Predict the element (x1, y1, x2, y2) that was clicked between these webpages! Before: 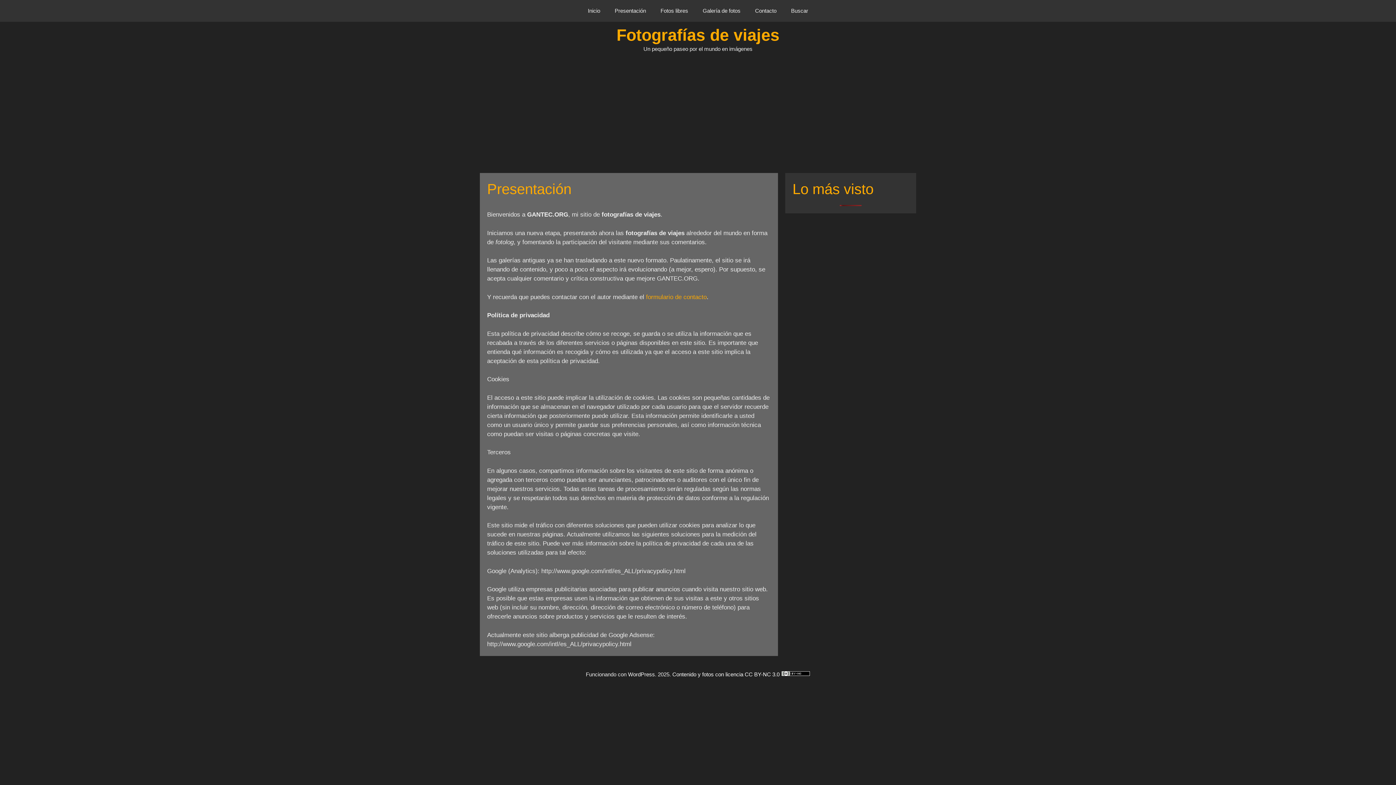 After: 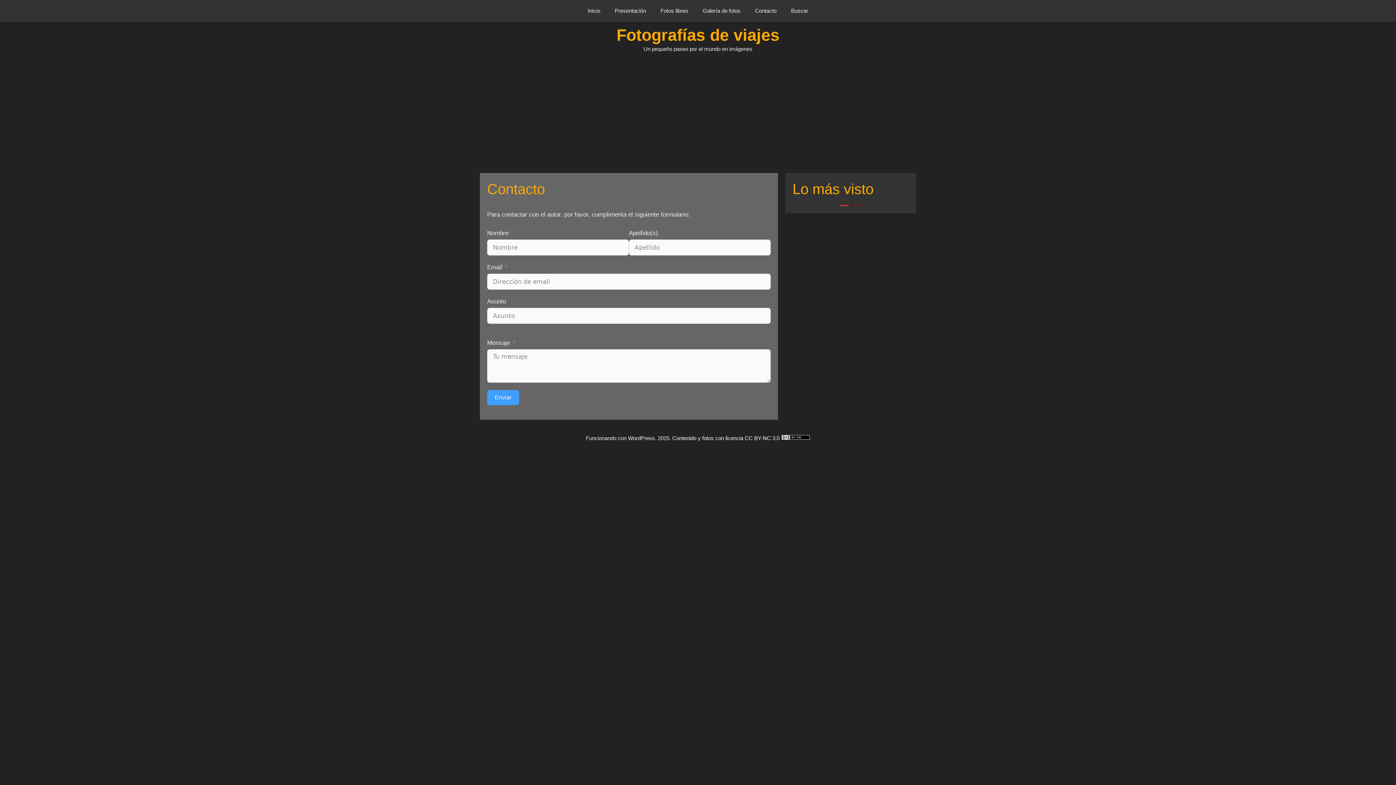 Action: label: Contacto bbox: (748, 0, 784, 21)